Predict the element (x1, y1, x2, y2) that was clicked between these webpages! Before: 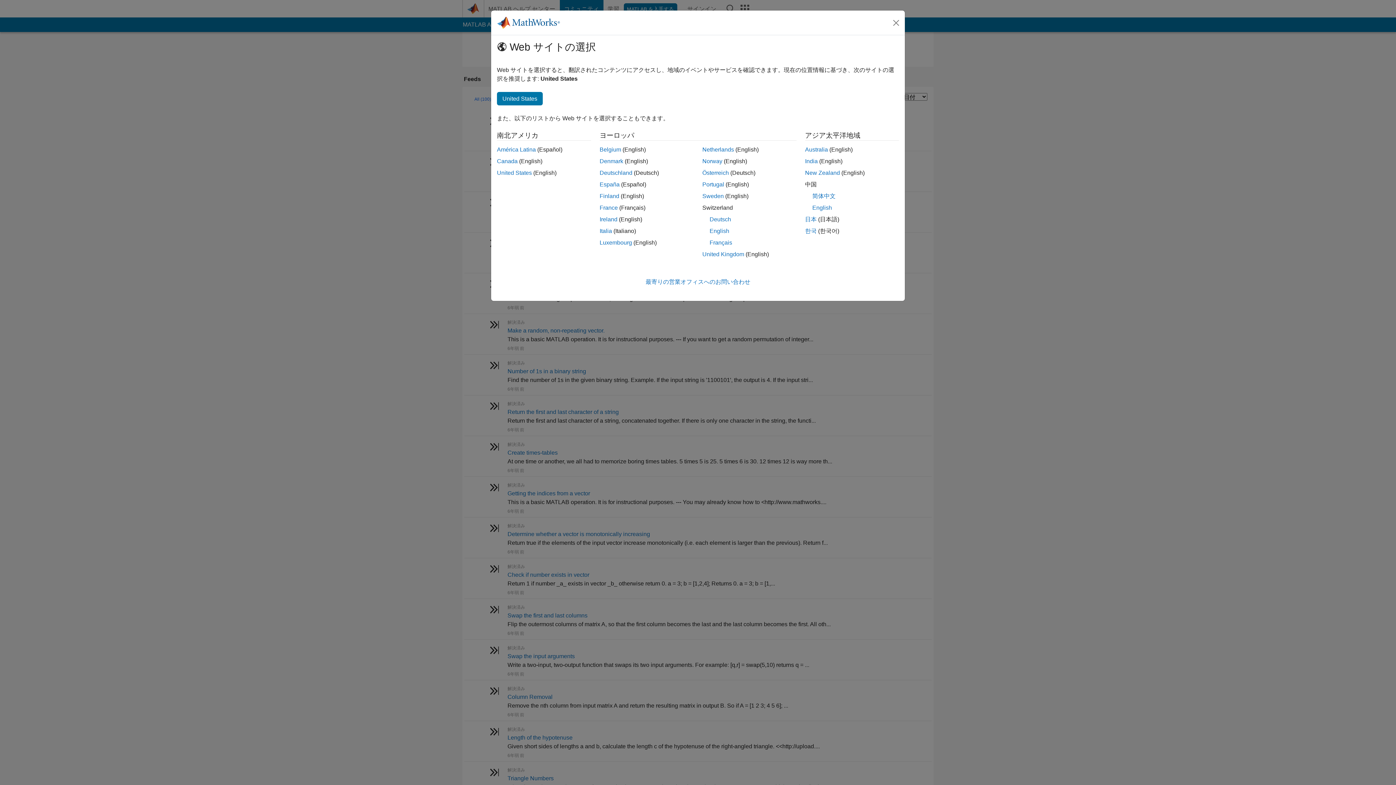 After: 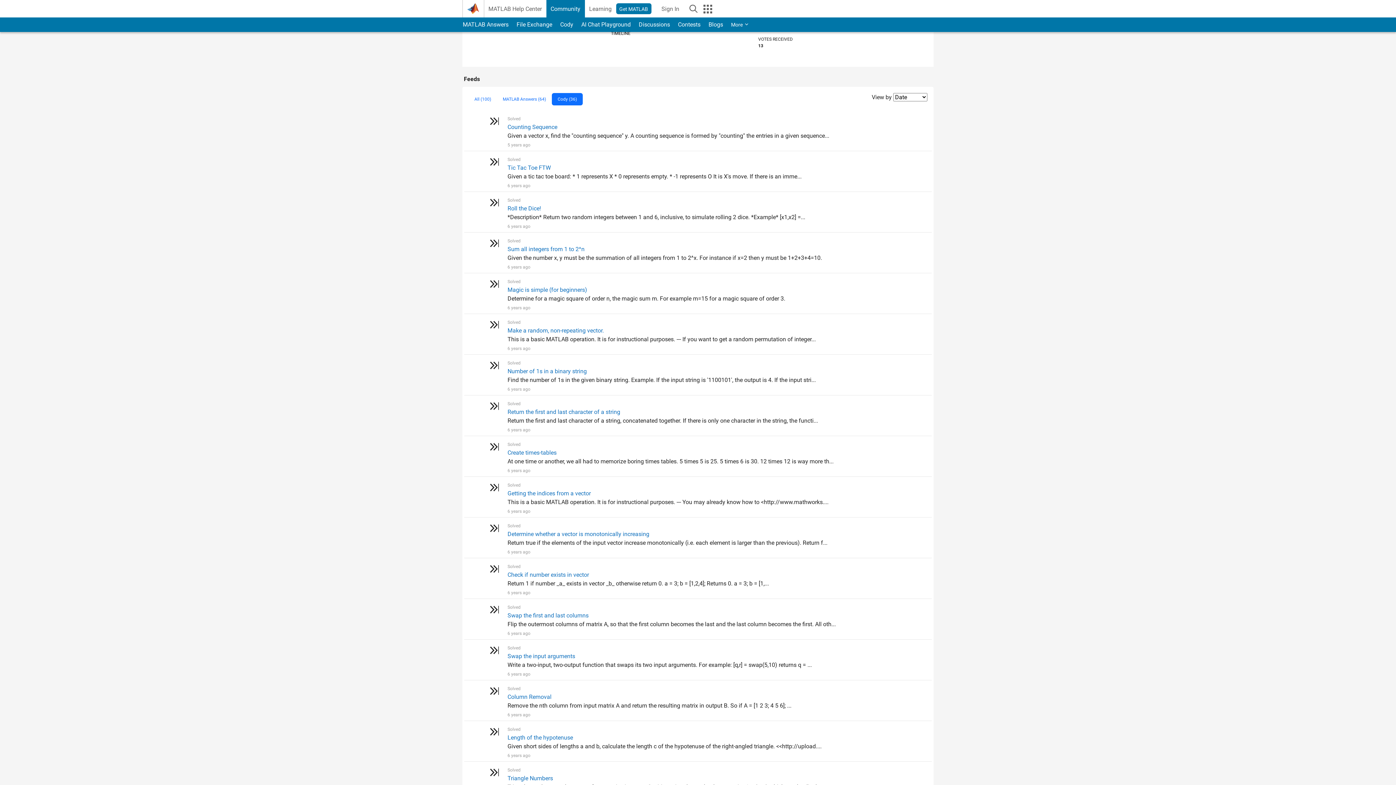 Action: label: New Zealand bbox: (805, 169, 840, 176)